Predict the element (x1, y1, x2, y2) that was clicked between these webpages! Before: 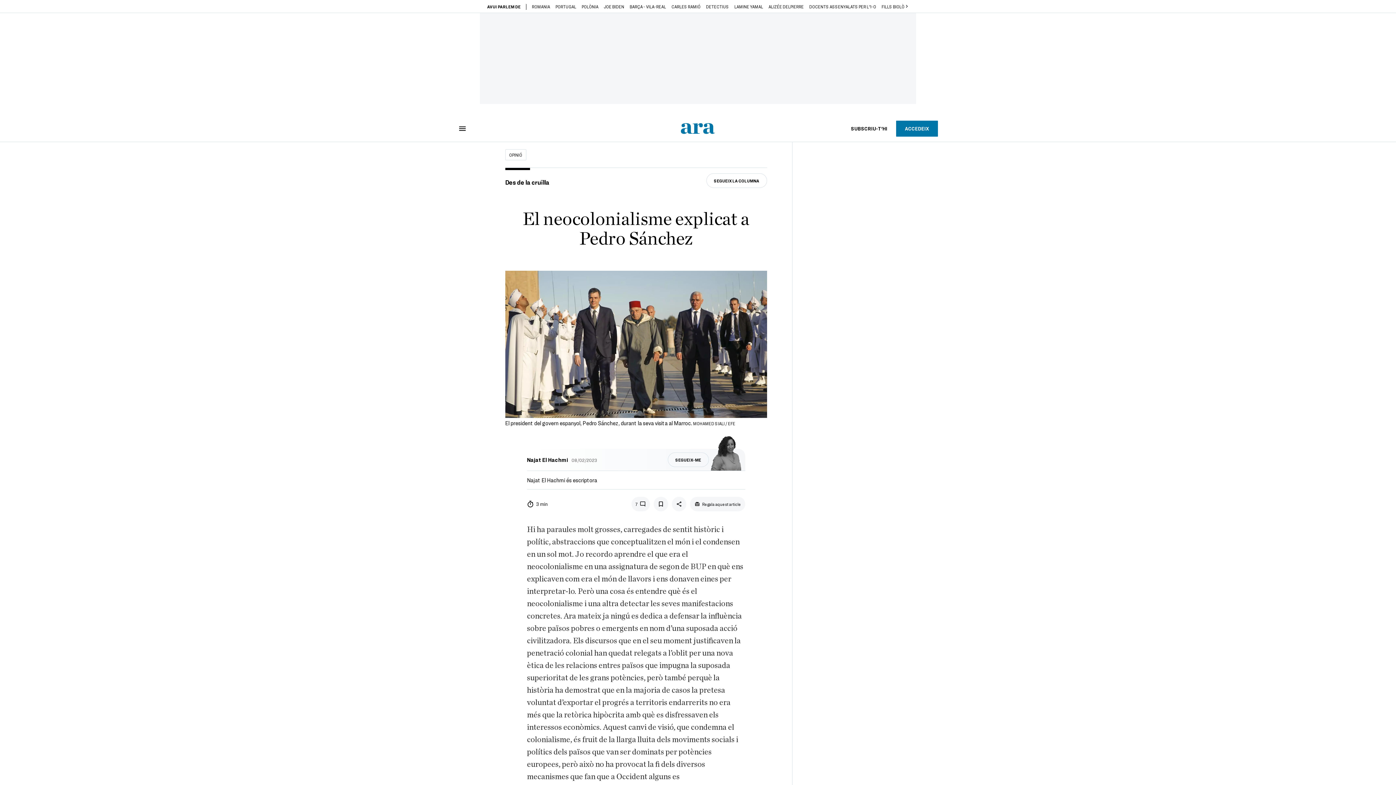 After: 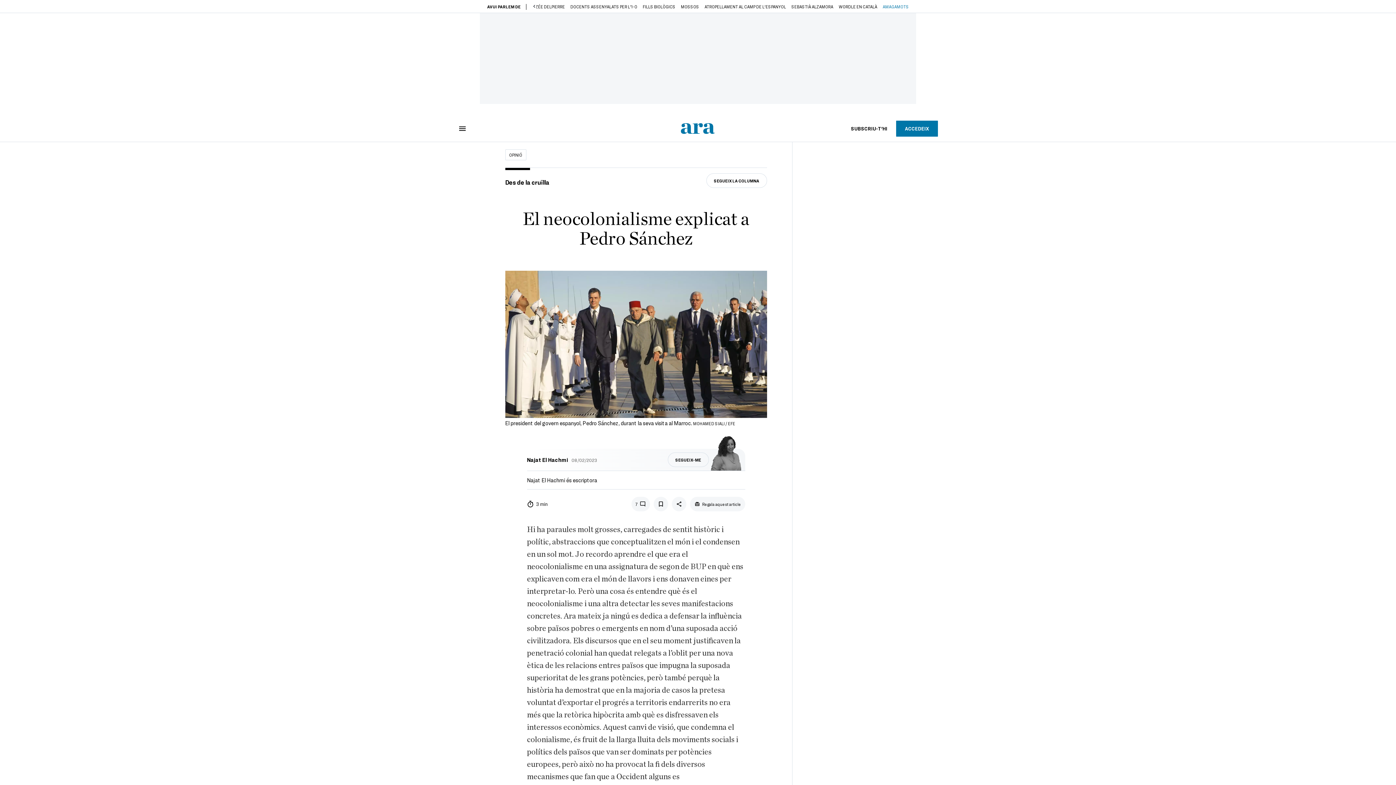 Action: bbox: (904, 4, 909, 8) label: Next slide